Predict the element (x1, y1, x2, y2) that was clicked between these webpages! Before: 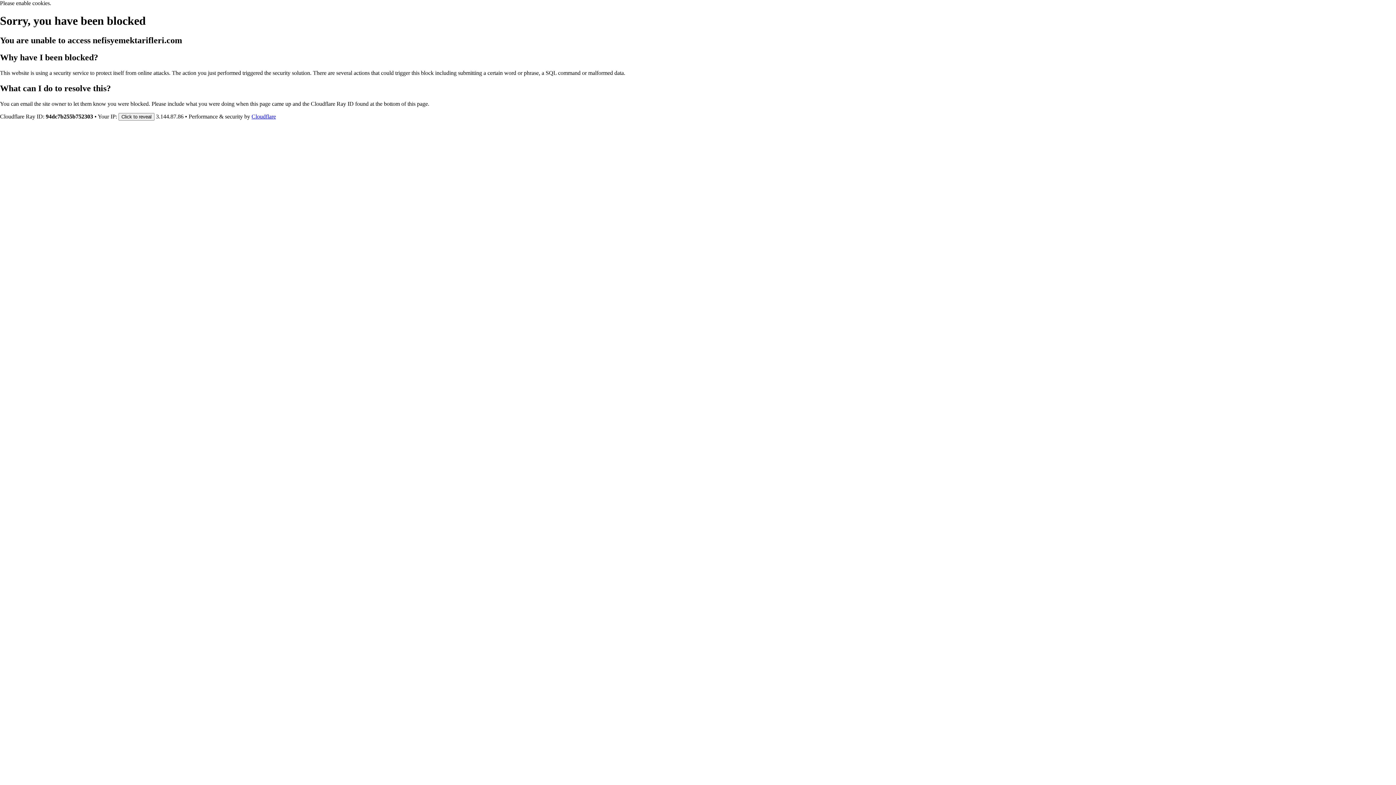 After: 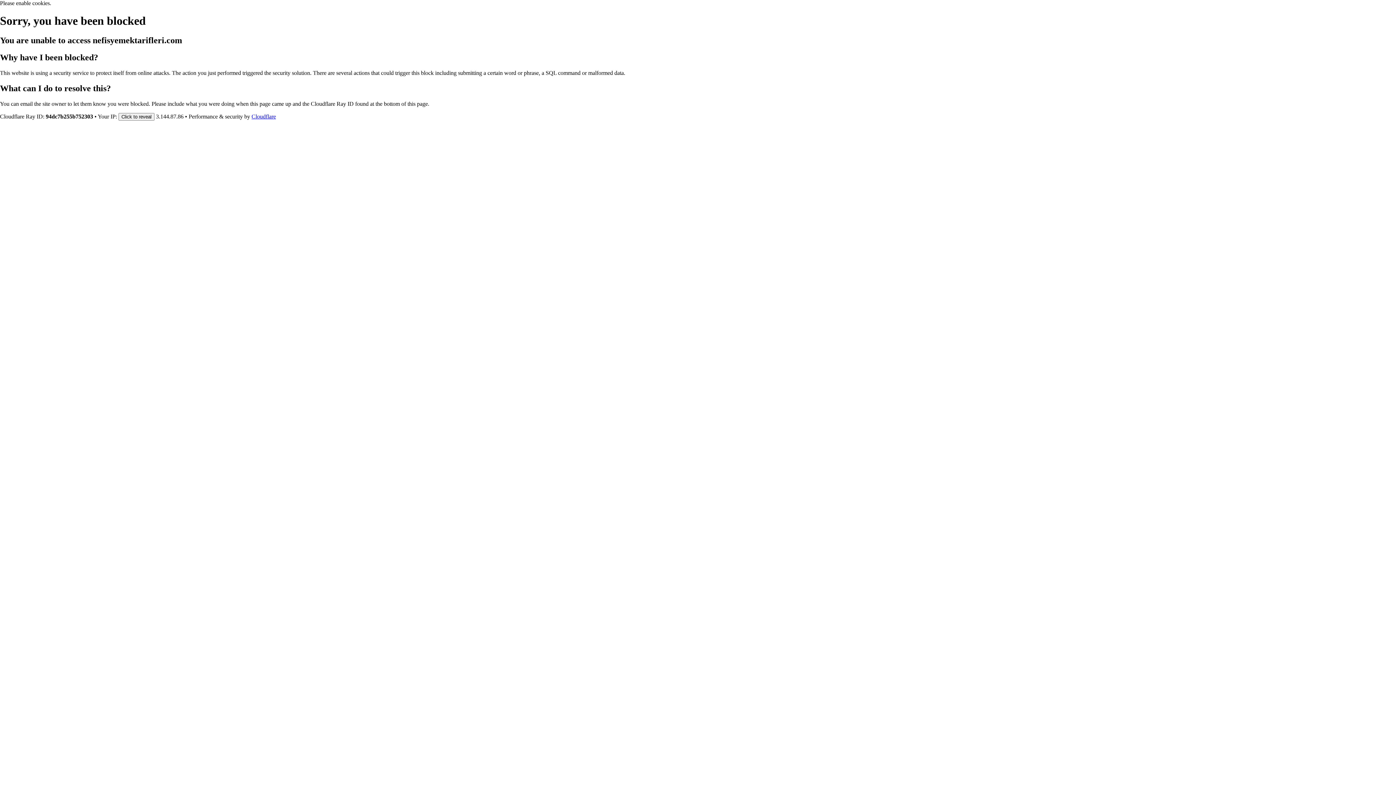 Action: bbox: (251, 113, 276, 119) label: Cloudflare